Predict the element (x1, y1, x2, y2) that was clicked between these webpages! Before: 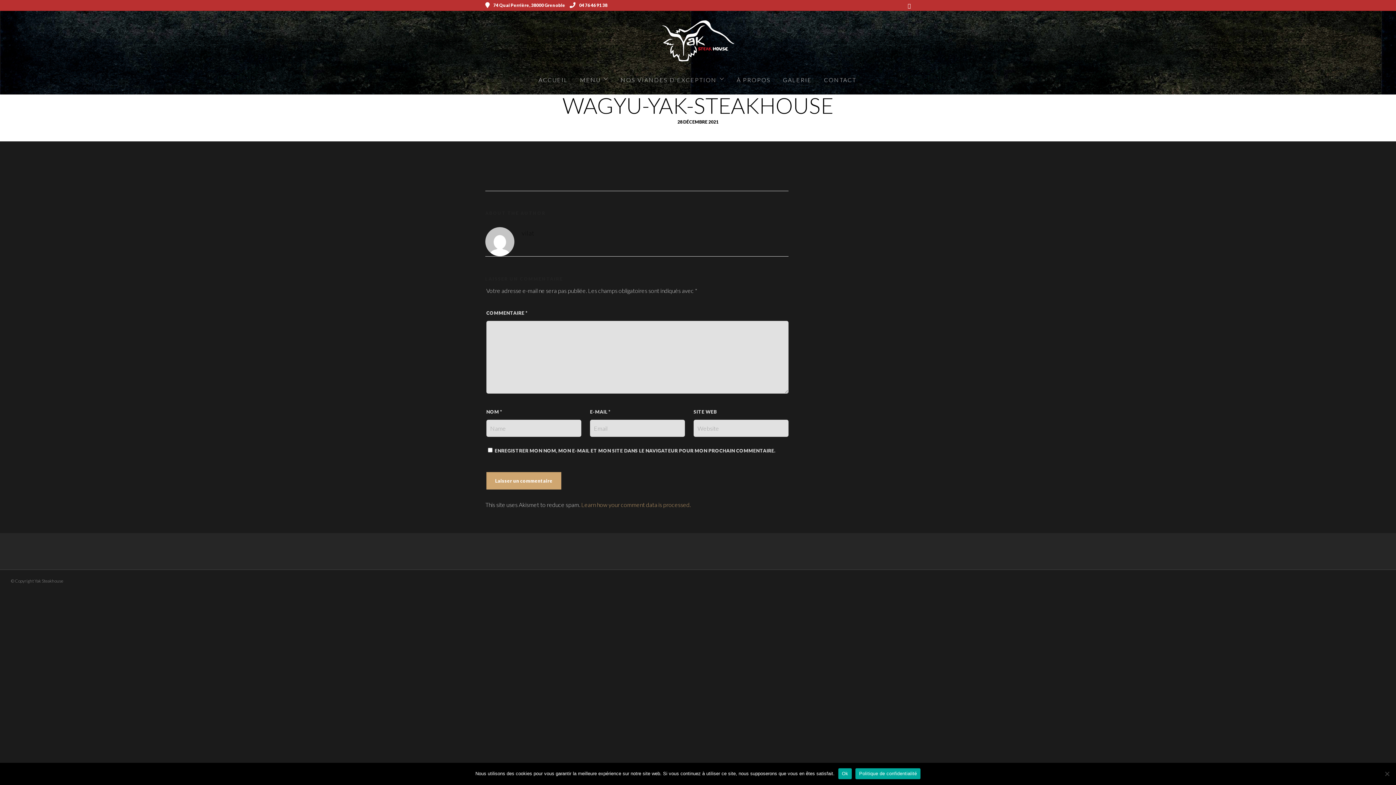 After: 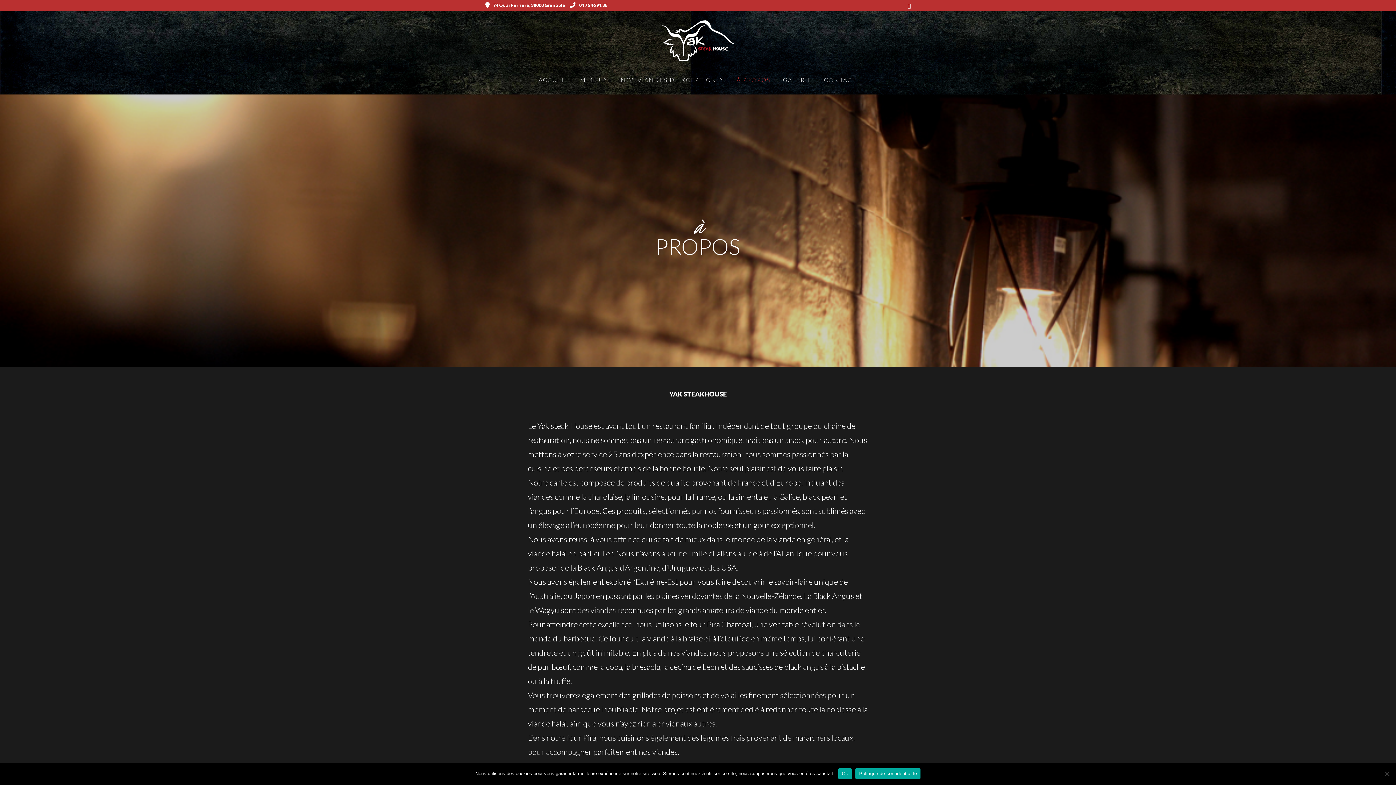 Action: label: À PROPOS bbox: (731, 68, 776, 91)